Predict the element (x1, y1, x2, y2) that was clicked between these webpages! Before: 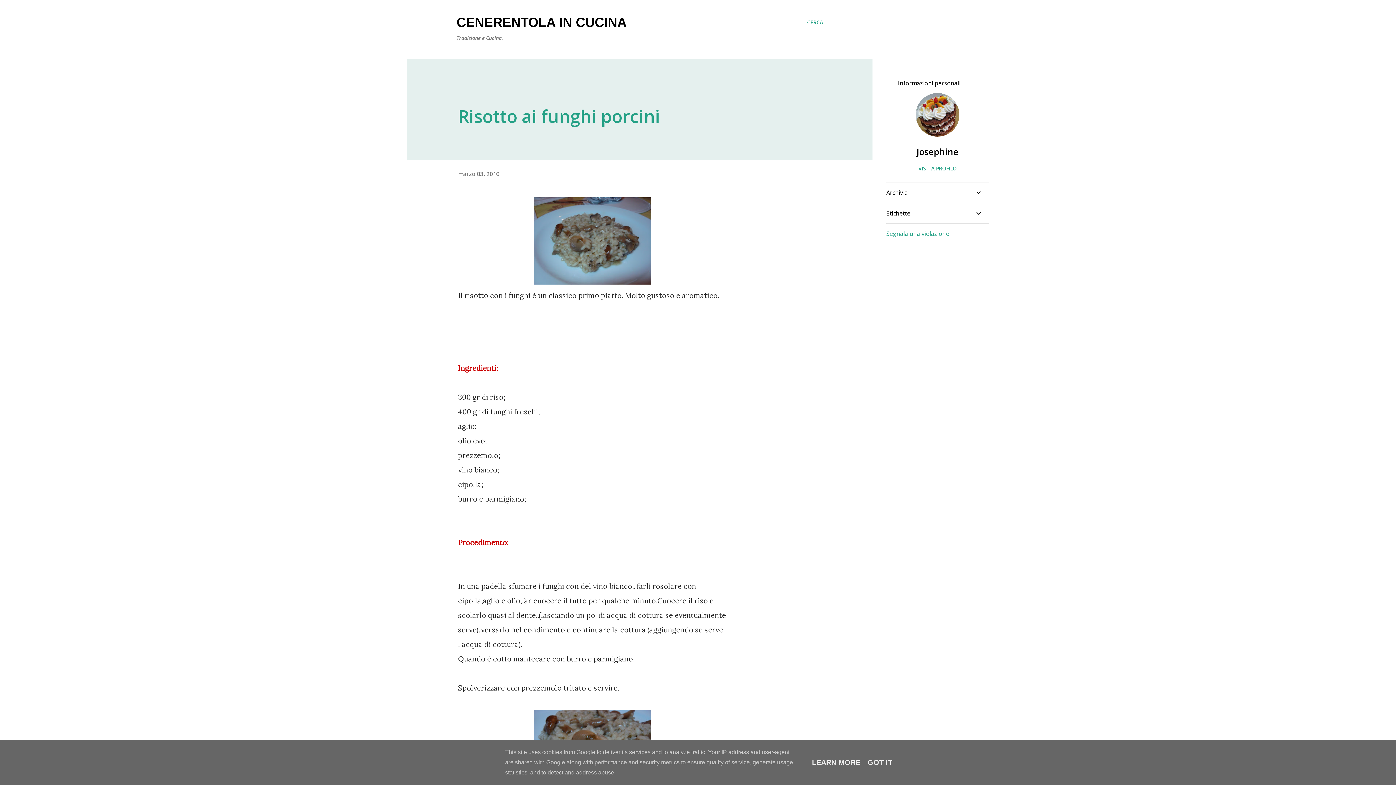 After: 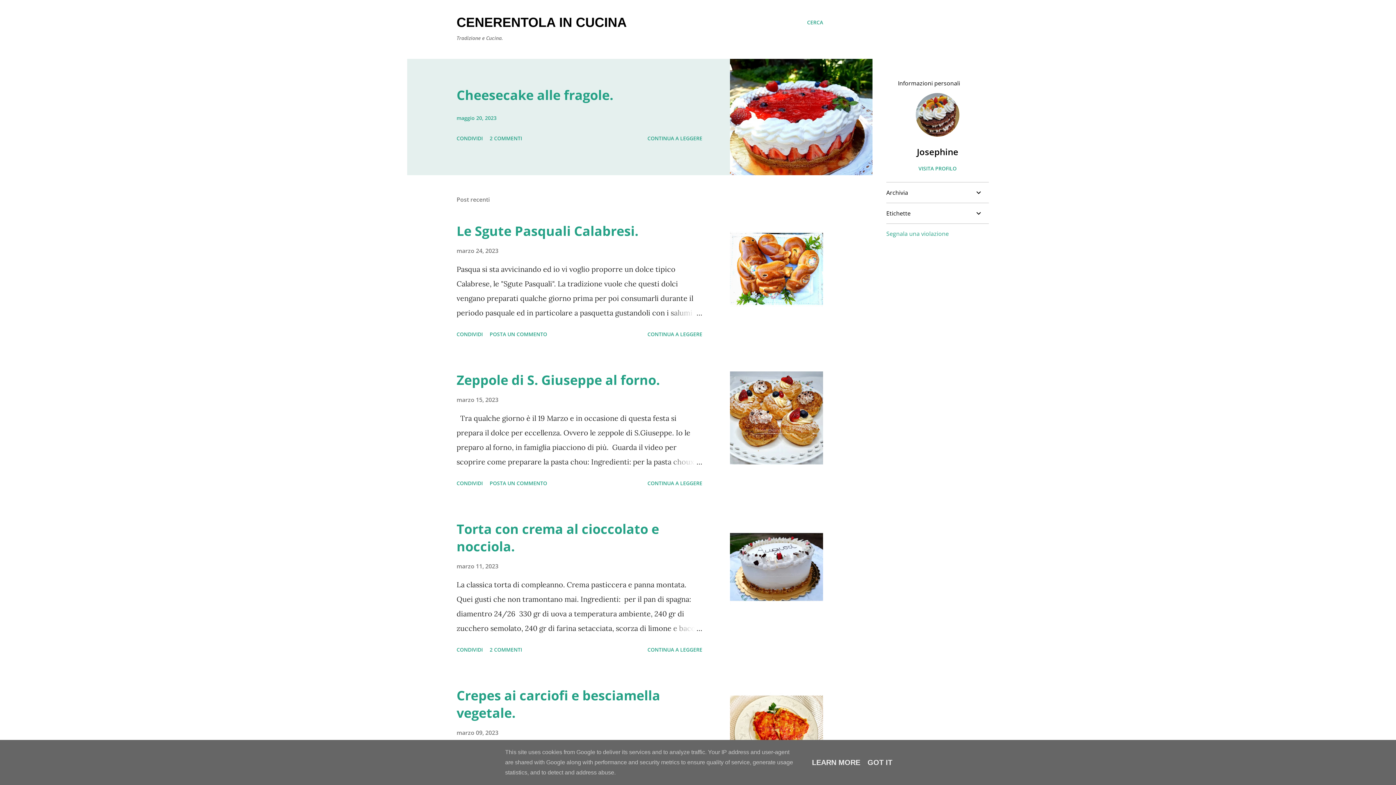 Action: label: CENERENTOLA IN CUCINA bbox: (456, 14, 626, 29)